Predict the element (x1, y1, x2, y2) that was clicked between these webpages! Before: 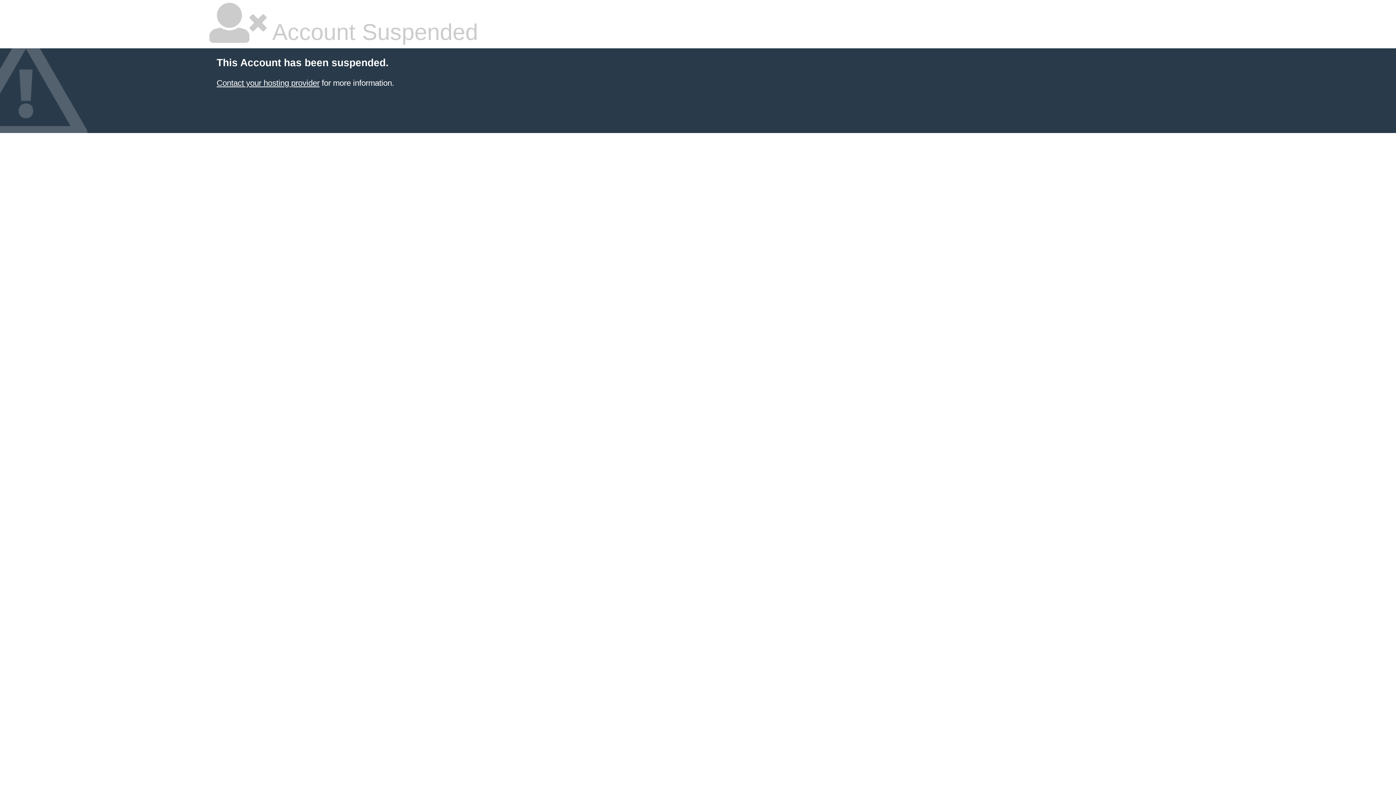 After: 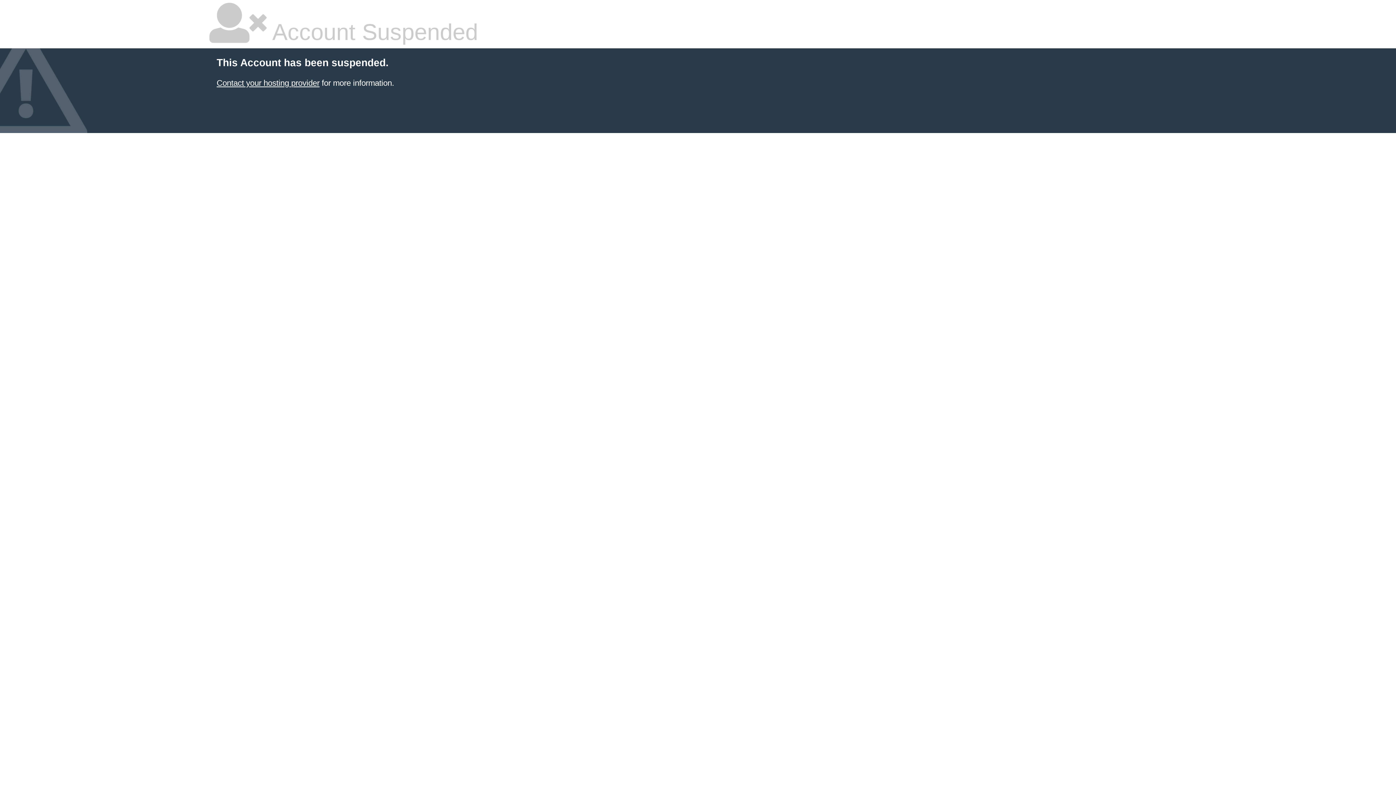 Action: label: Contact your hosting provider bbox: (216, 78, 319, 87)